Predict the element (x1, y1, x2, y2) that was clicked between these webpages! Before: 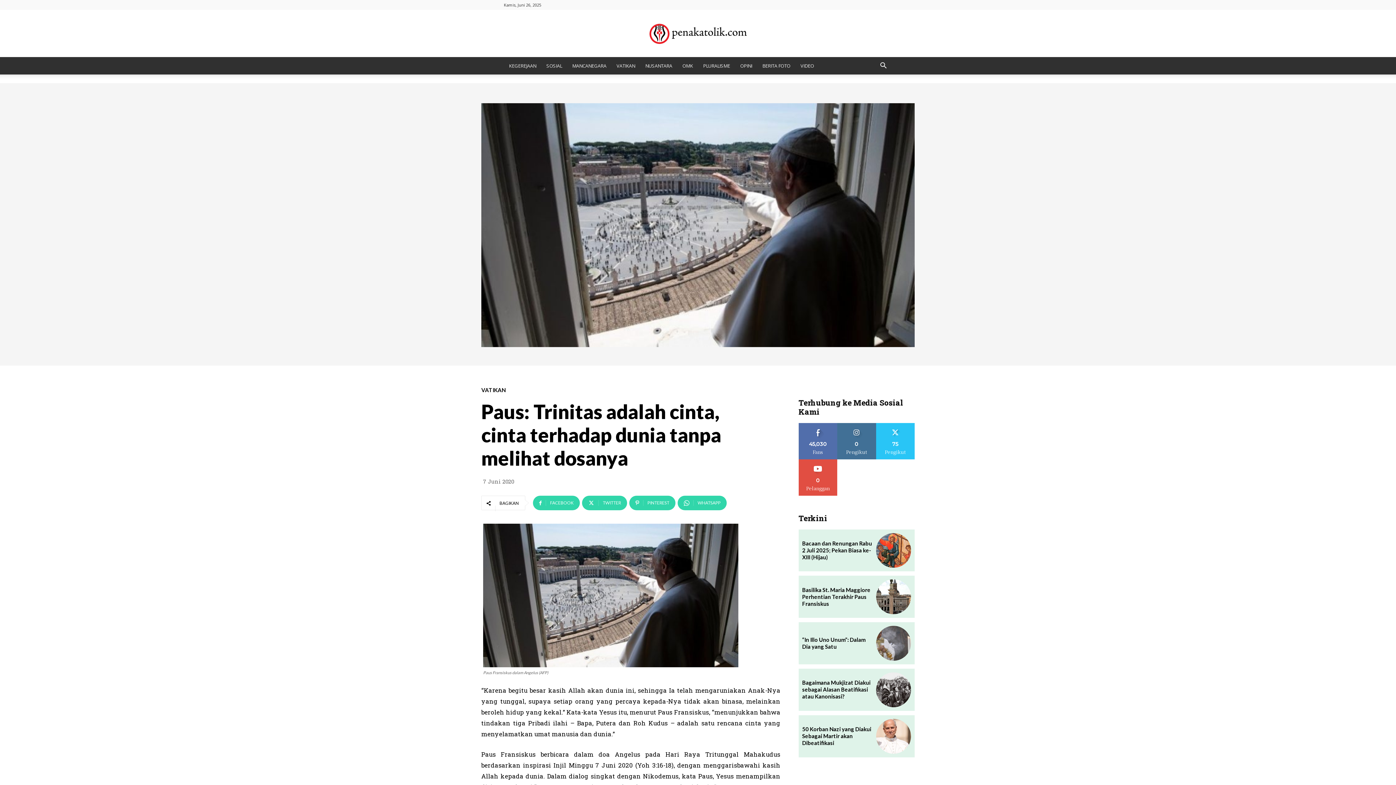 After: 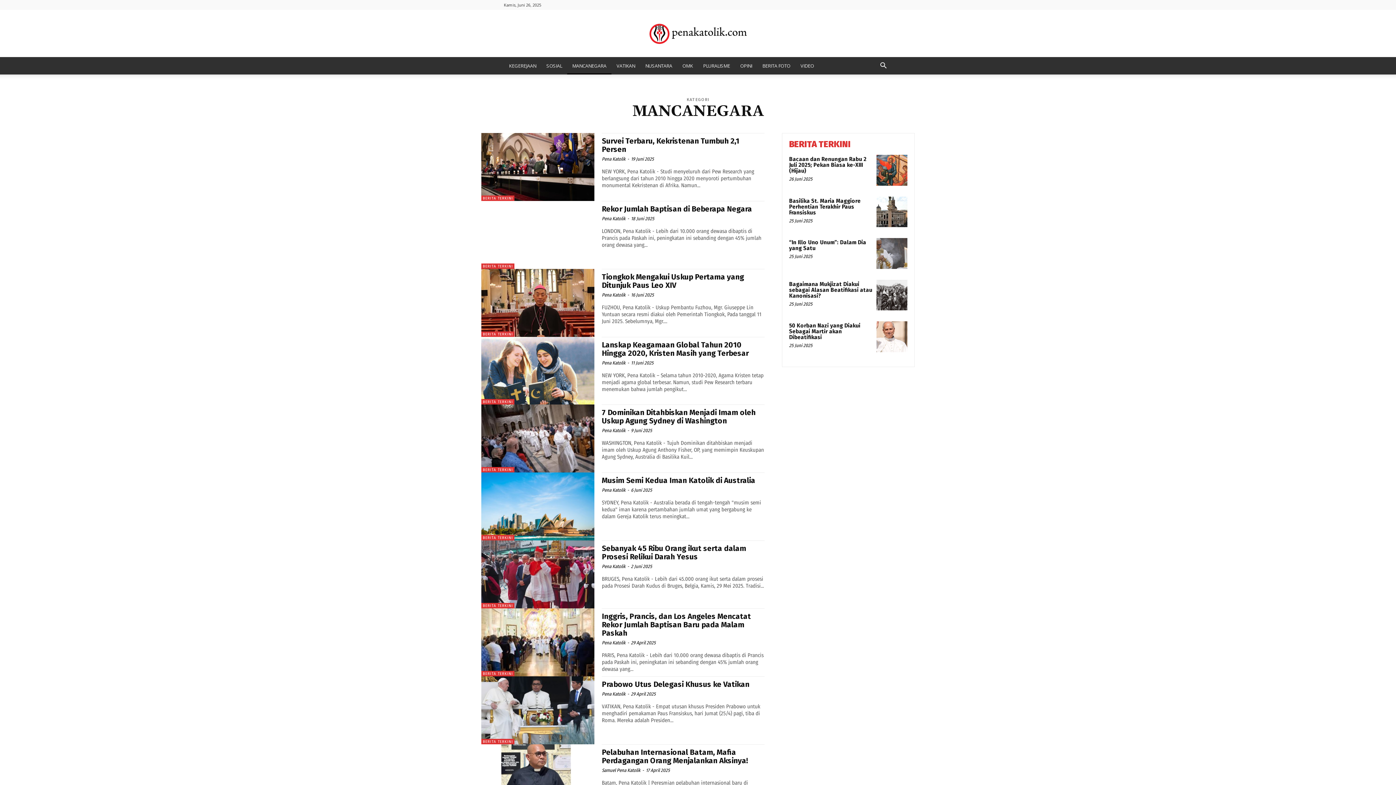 Action: bbox: (567, 57, 611, 74) label: MANCANEGARA